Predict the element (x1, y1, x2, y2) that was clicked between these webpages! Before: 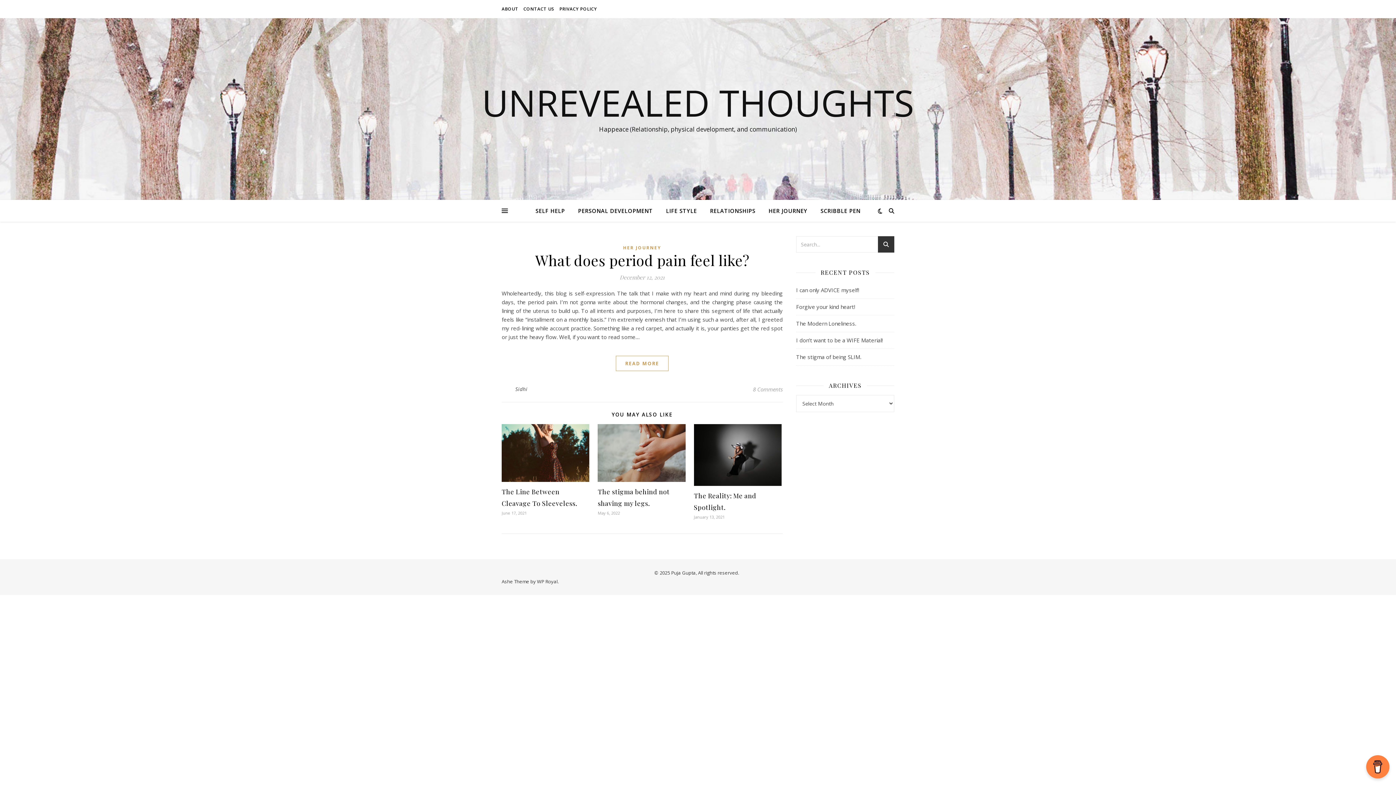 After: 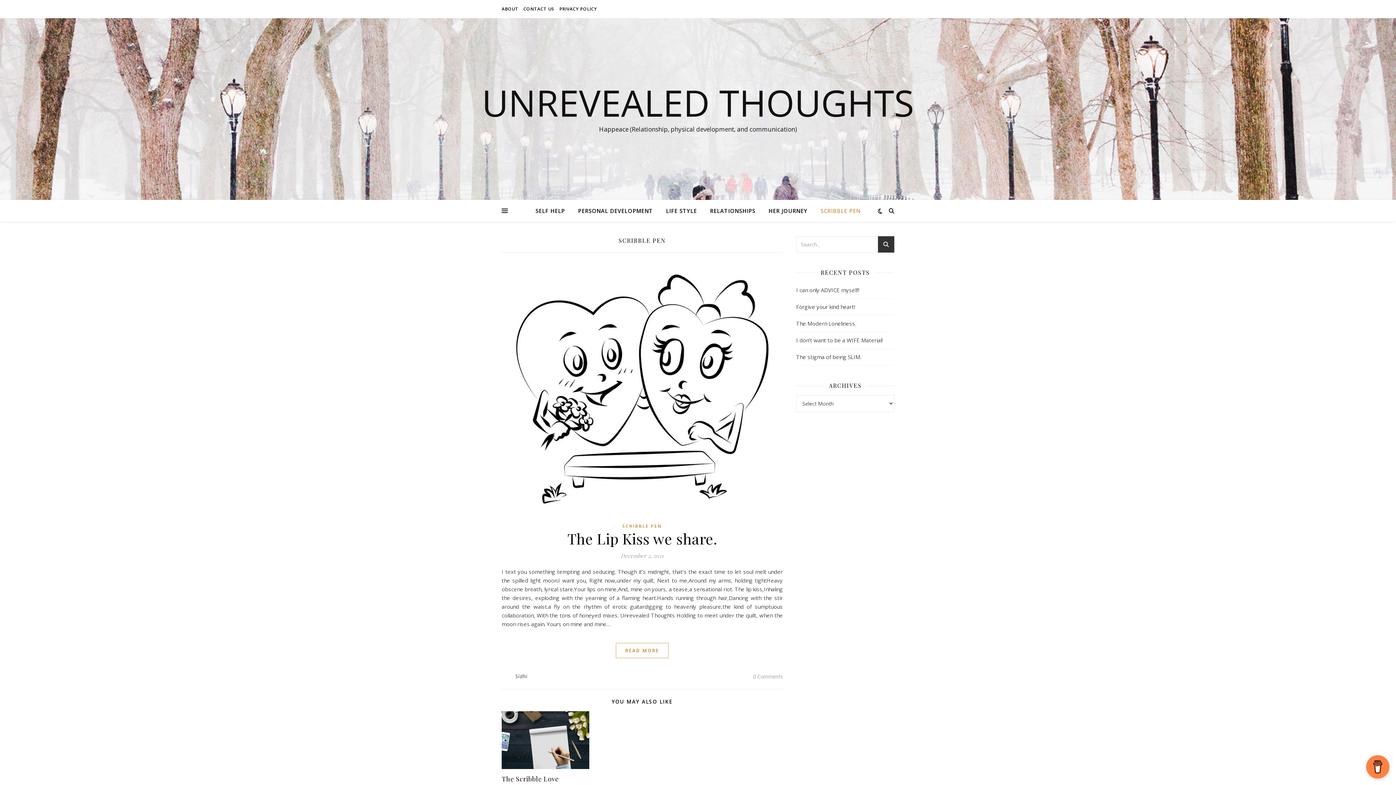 Action: label: SCRIBBLE PEN bbox: (814, 200, 860, 221)